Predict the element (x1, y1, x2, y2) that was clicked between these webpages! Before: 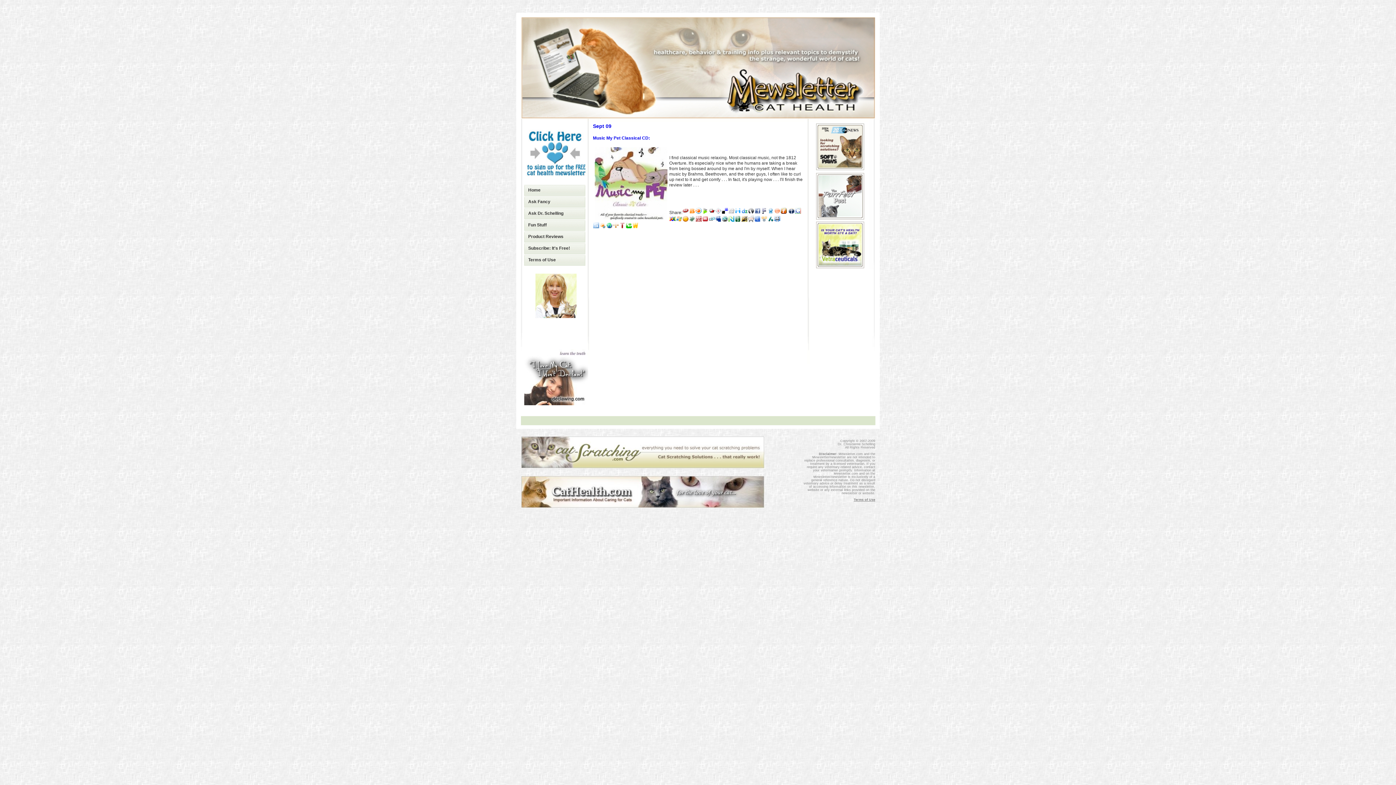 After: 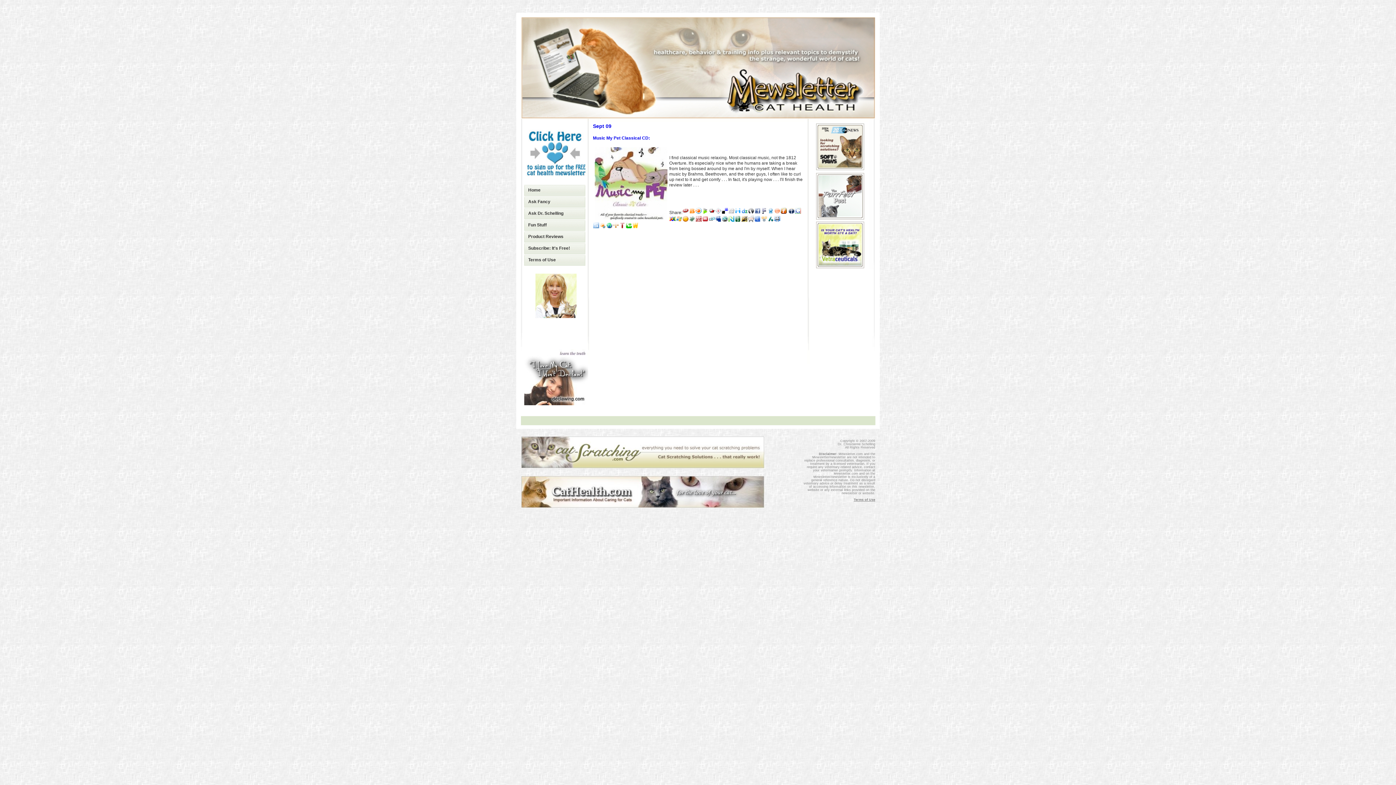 Action: bbox: (695, 218, 702, 223)